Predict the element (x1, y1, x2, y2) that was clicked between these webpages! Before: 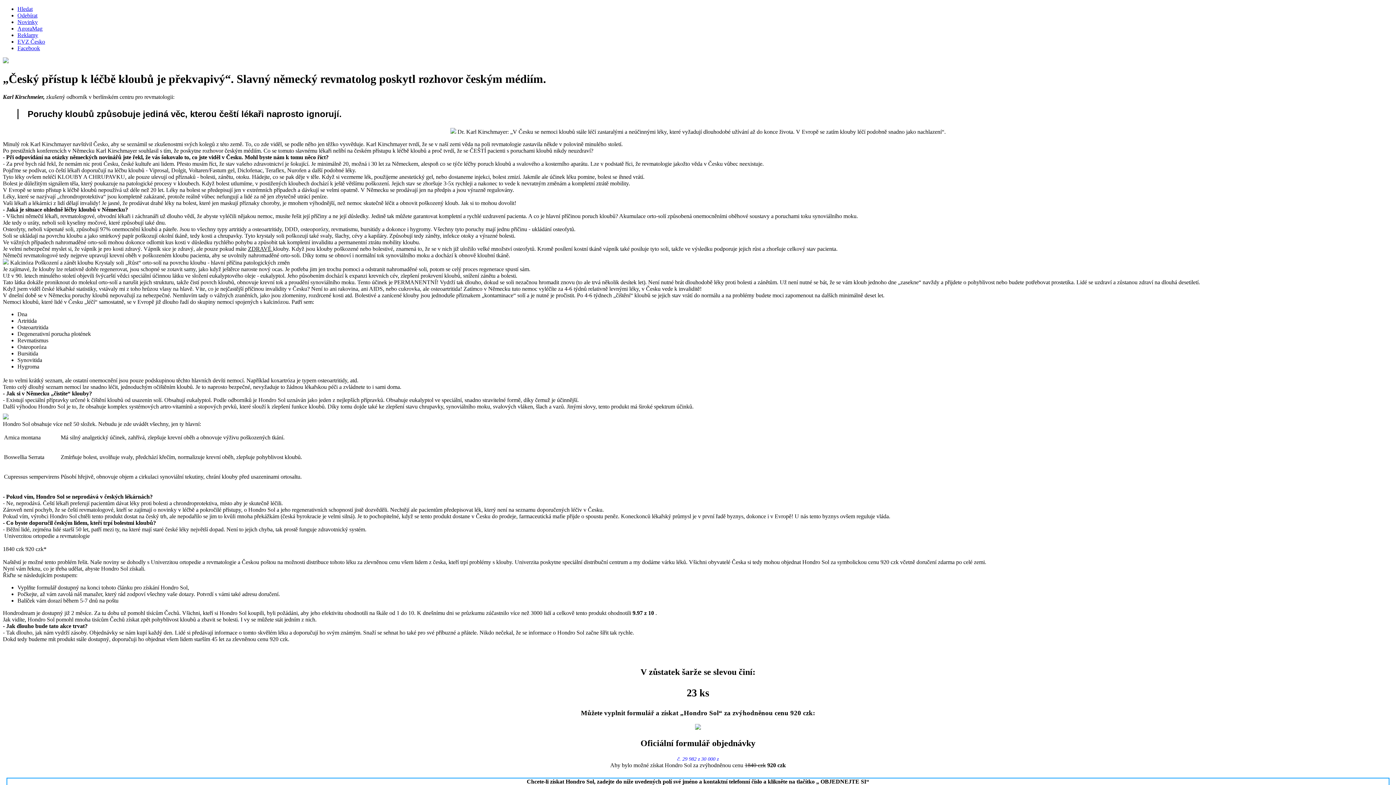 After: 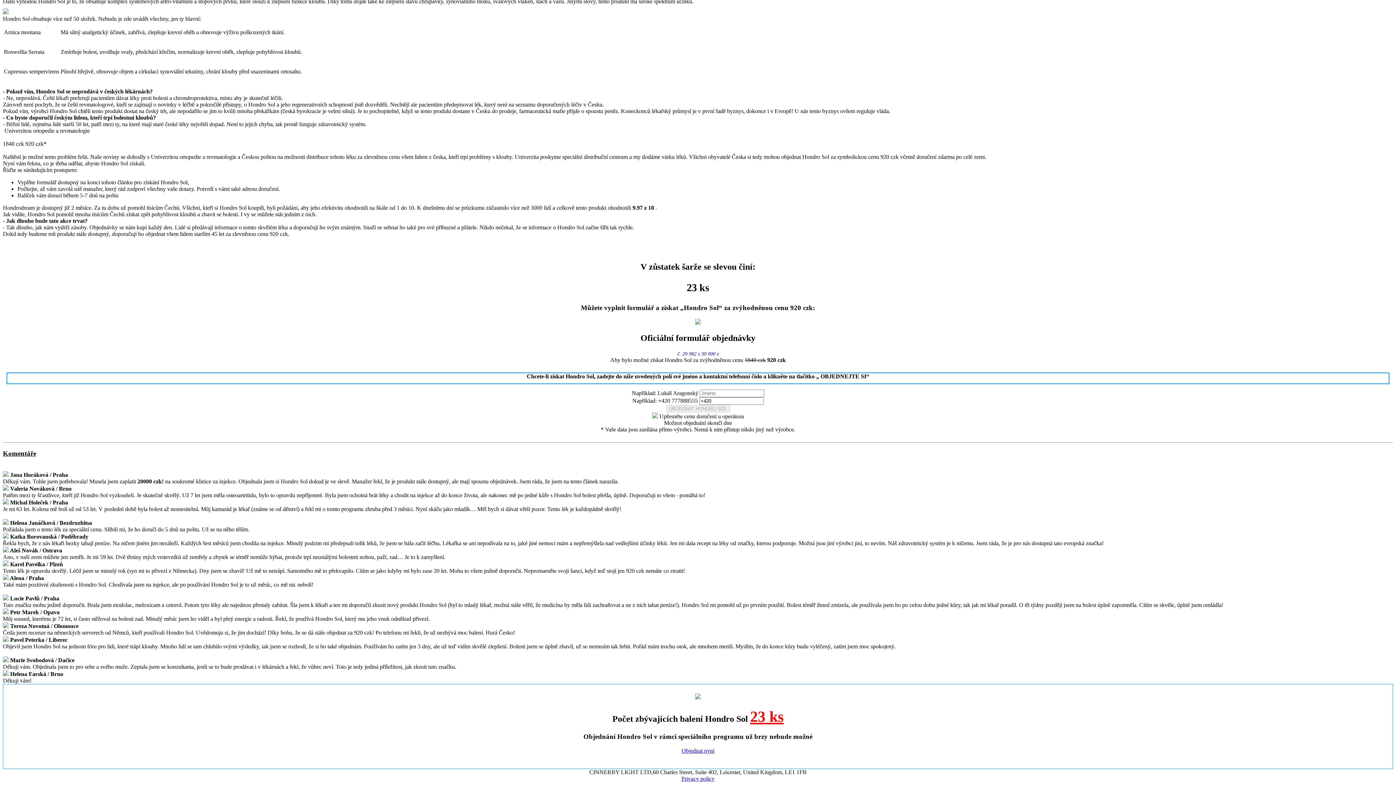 Action: label: Hledat bbox: (17, 5, 32, 12)